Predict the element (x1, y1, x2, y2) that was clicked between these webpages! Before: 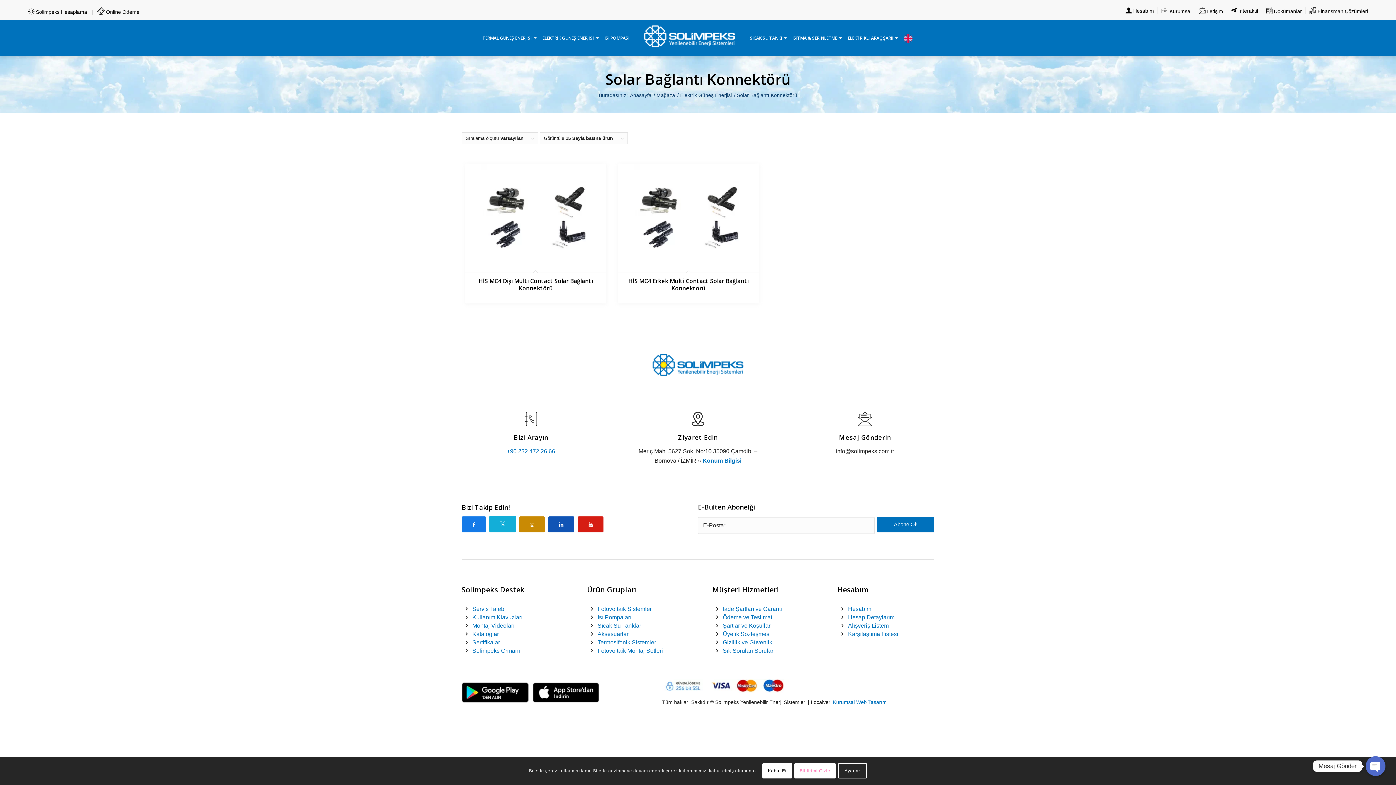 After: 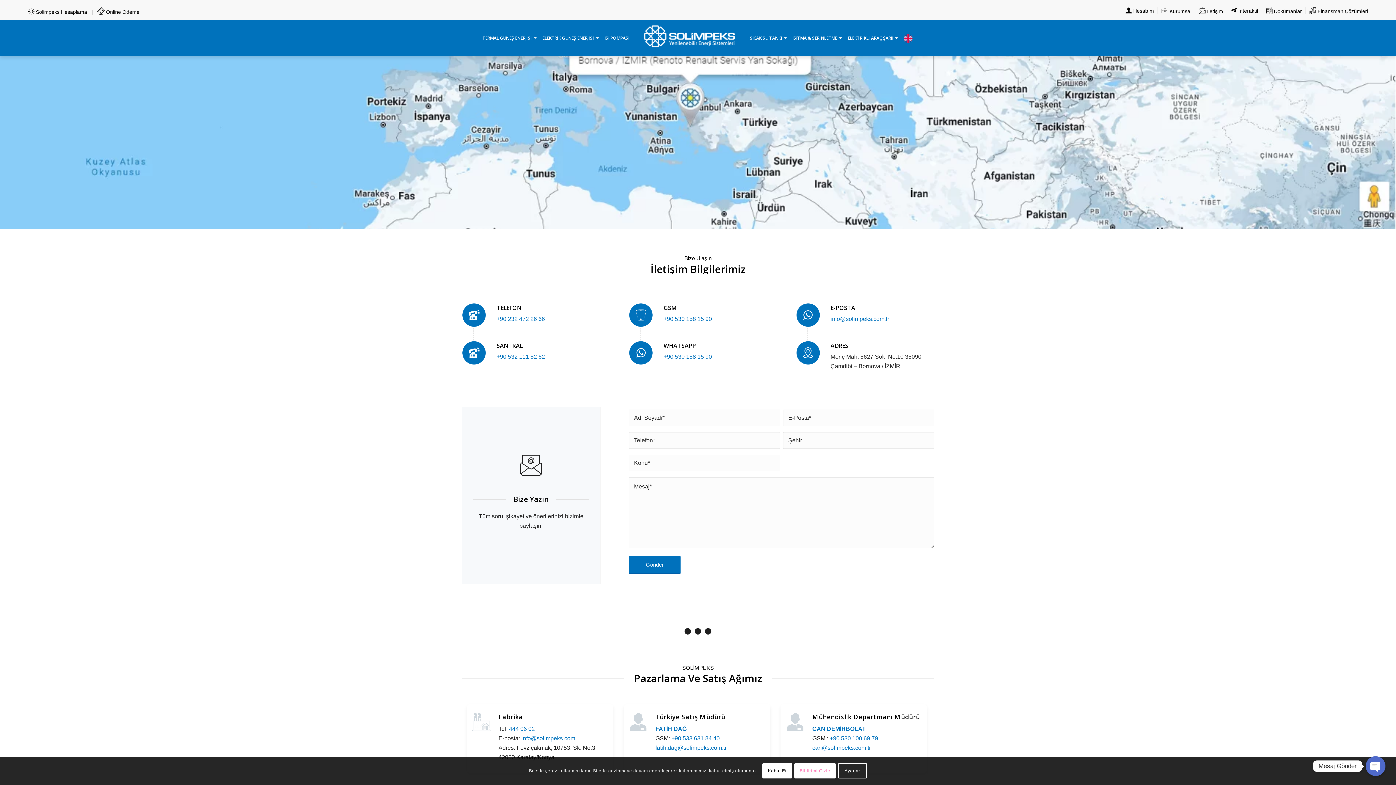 Action: bbox: (1199, 5, 1223, 16) label:  İletişim